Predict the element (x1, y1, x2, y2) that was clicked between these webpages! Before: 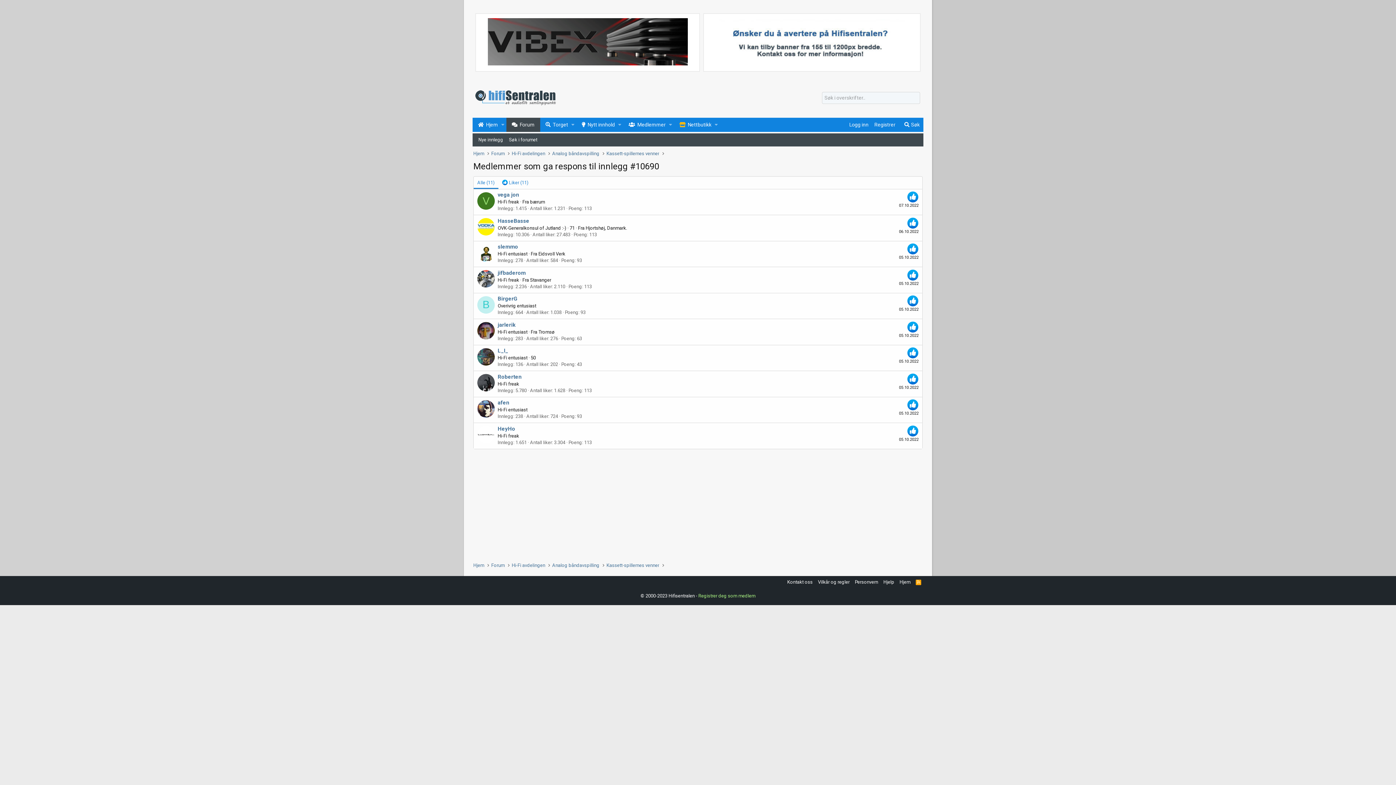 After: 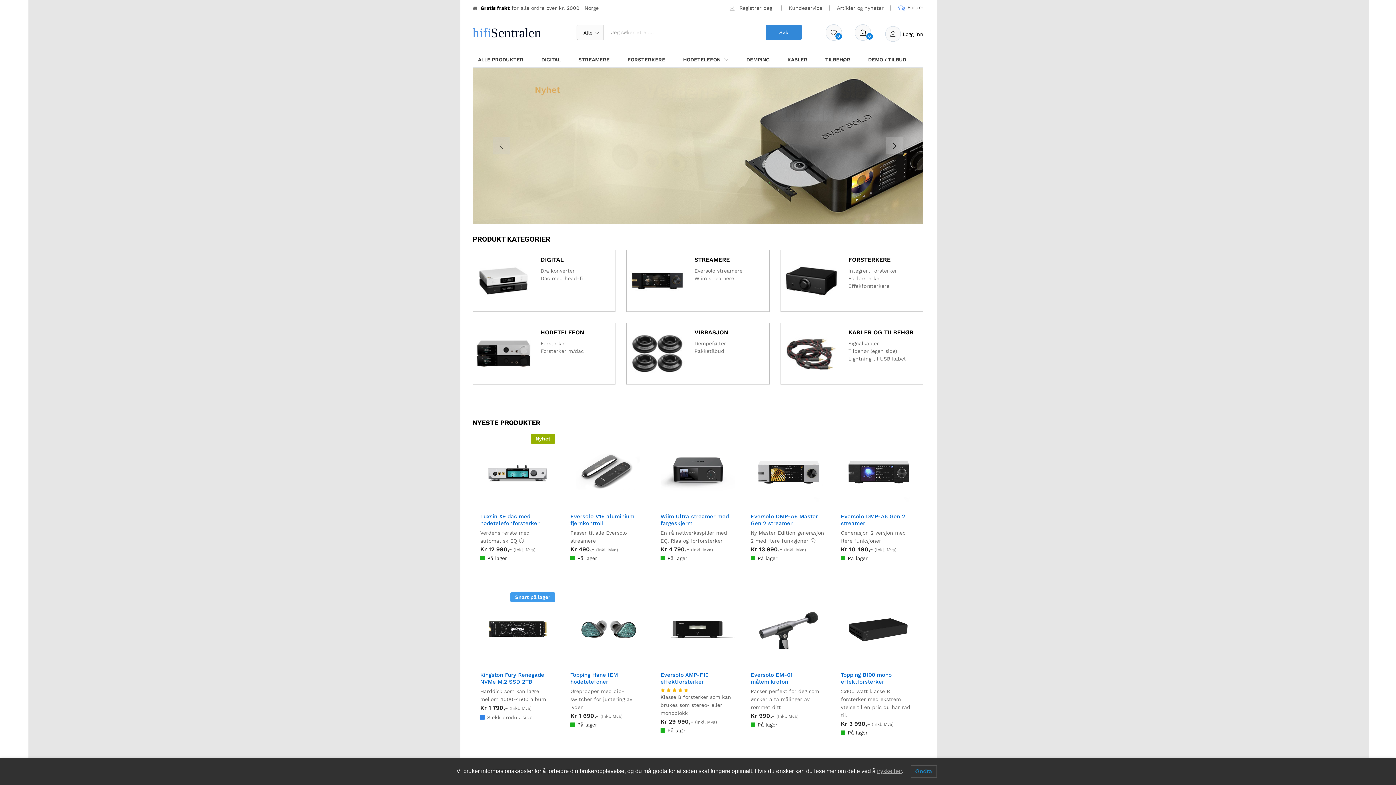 Action: bbox: (674, 117, 713, 132) label: Nettbutikk